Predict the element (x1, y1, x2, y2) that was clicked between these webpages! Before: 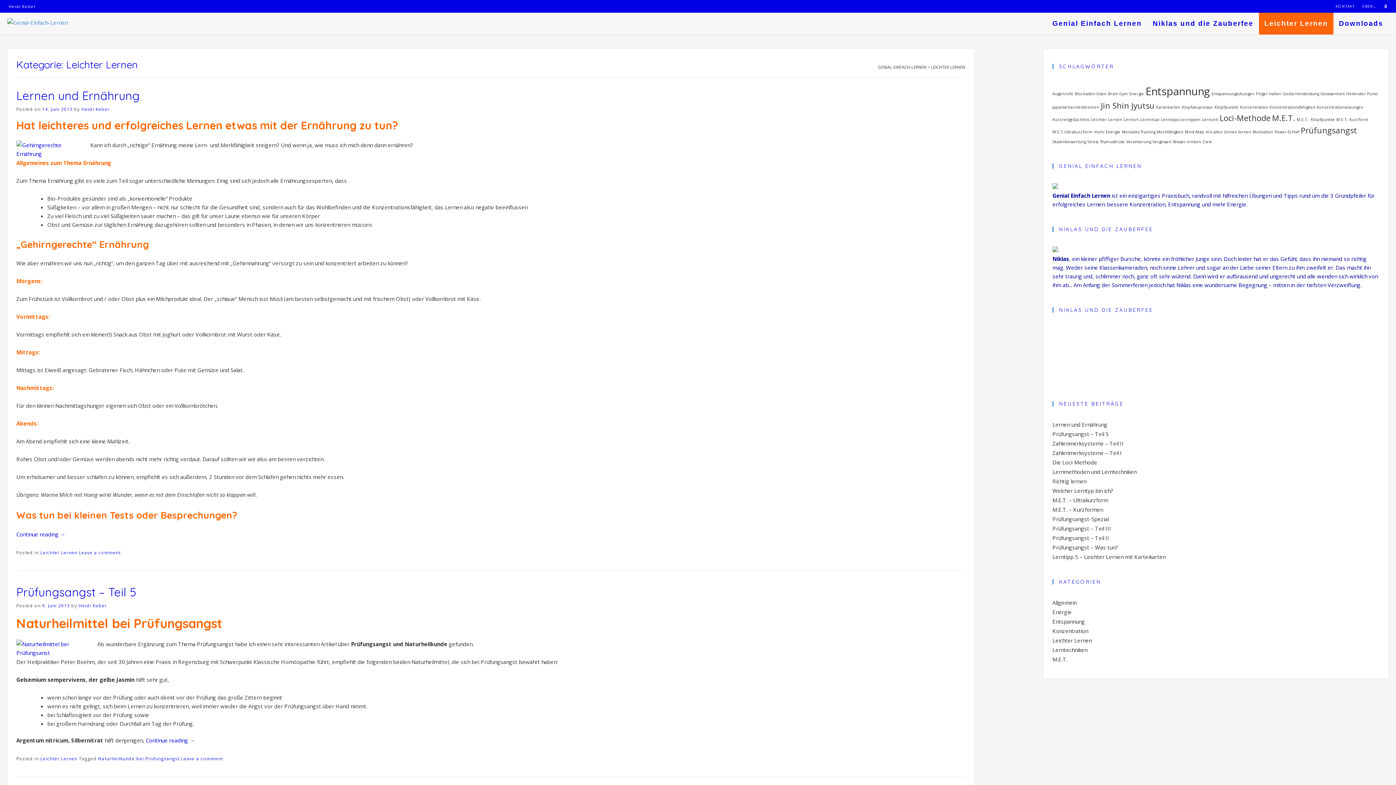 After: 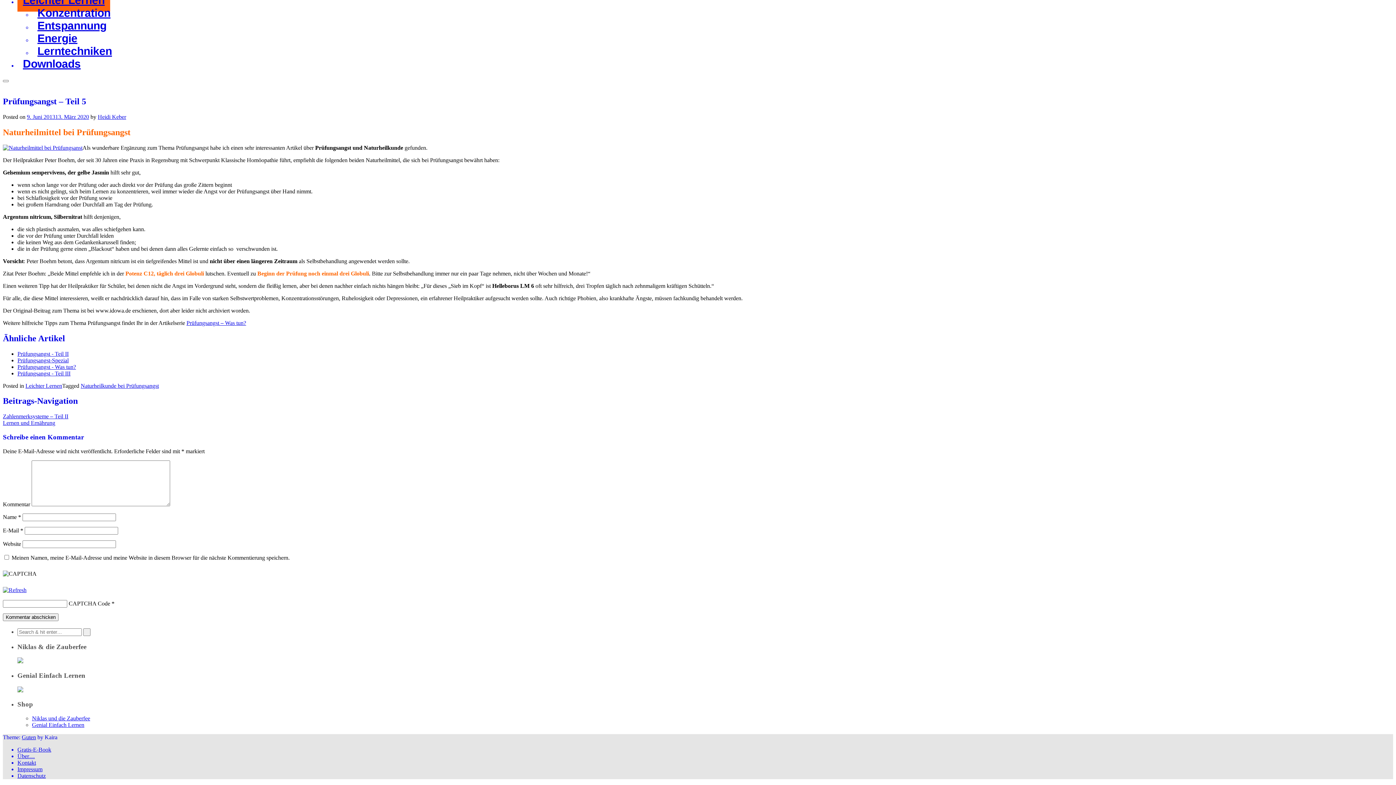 Action: bbox: (145, 737, 194, 744) label: Continue reading 
„Prüfungsangst – Teil 5“
→